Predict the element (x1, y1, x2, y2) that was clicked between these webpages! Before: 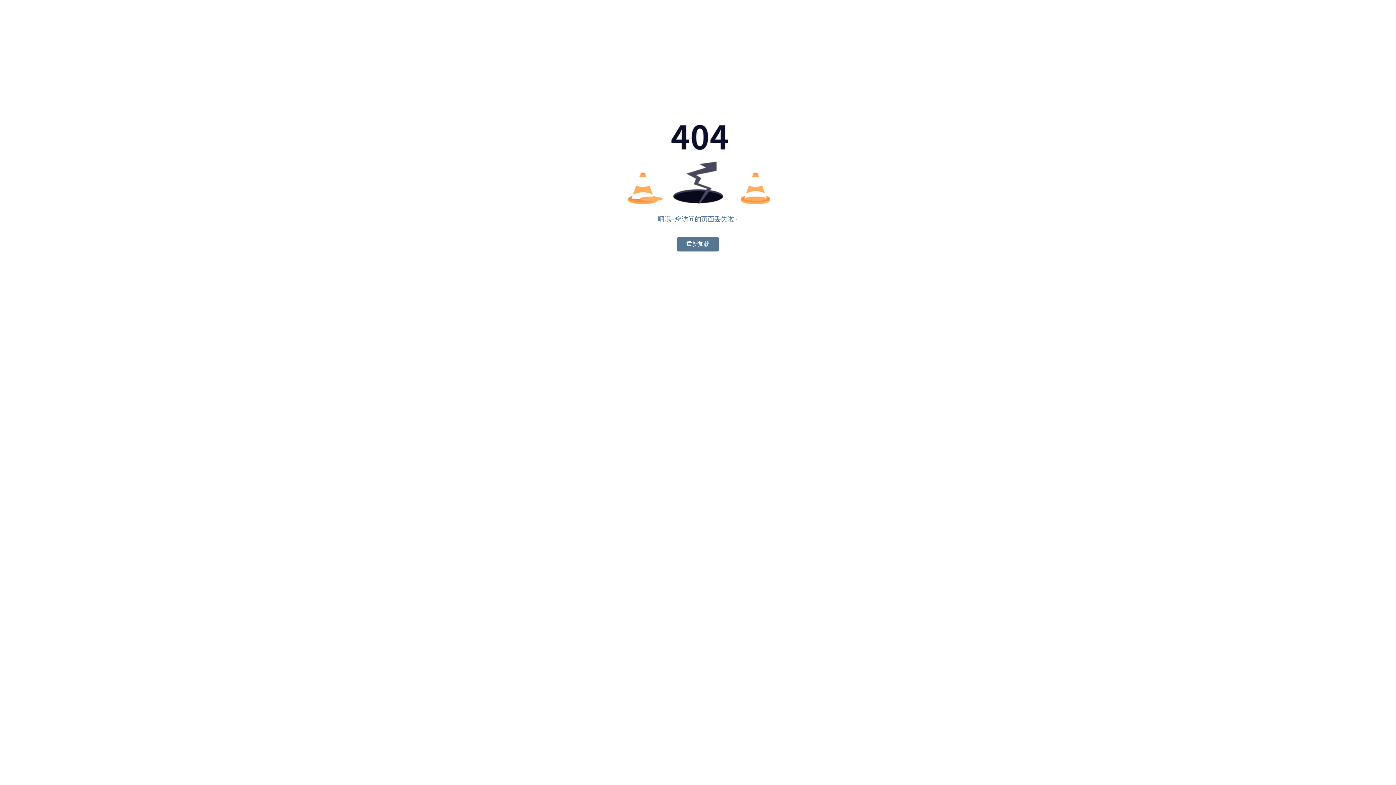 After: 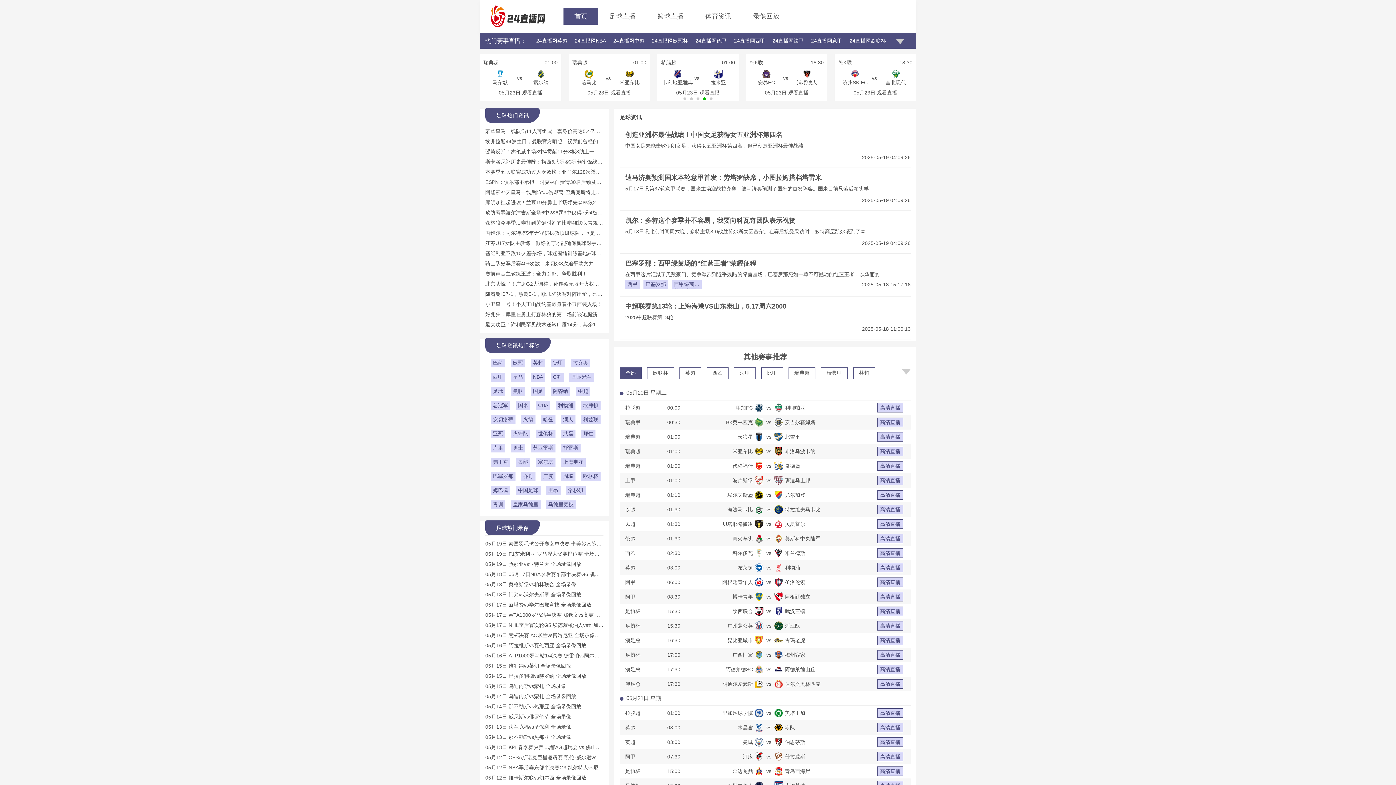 Action: label: 重新加载 bbox: (677, 237, 718, 251)